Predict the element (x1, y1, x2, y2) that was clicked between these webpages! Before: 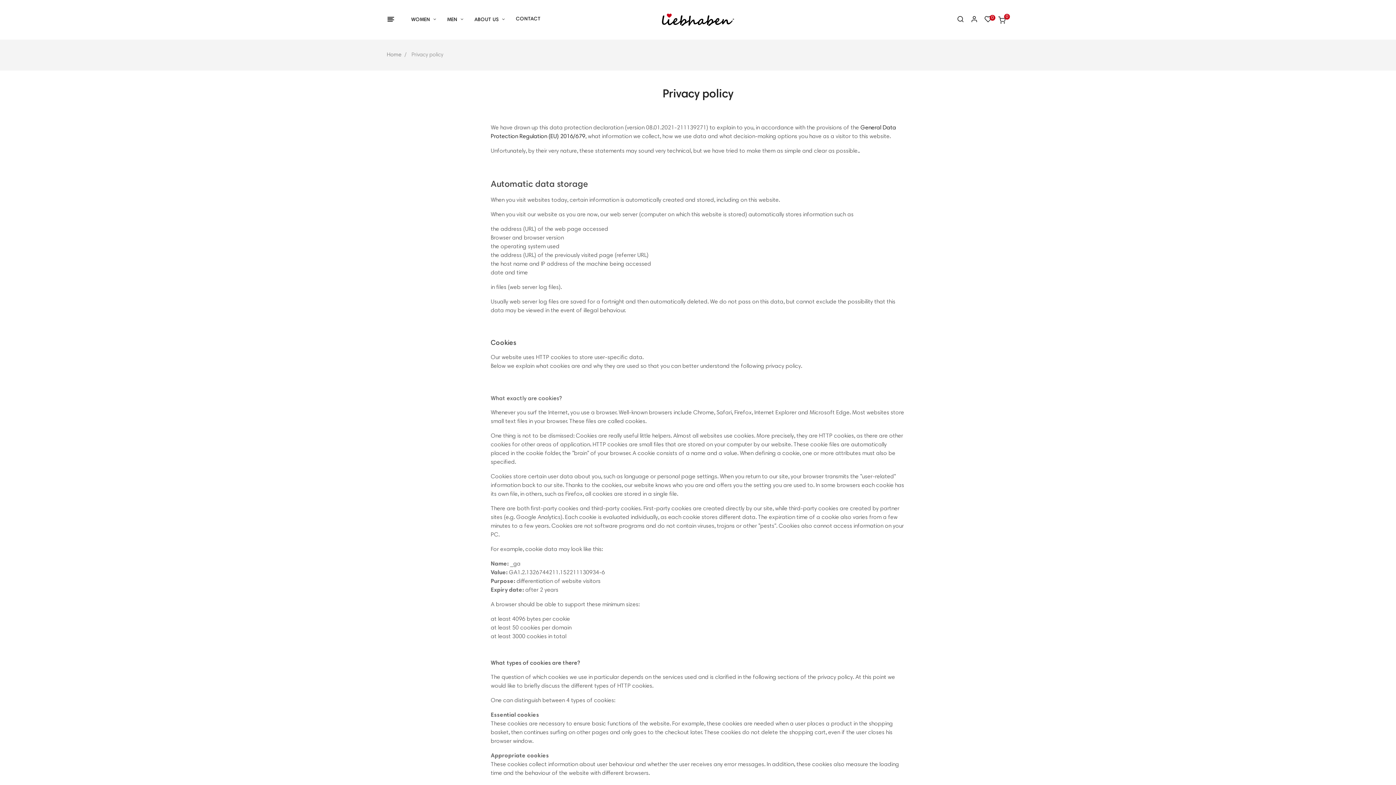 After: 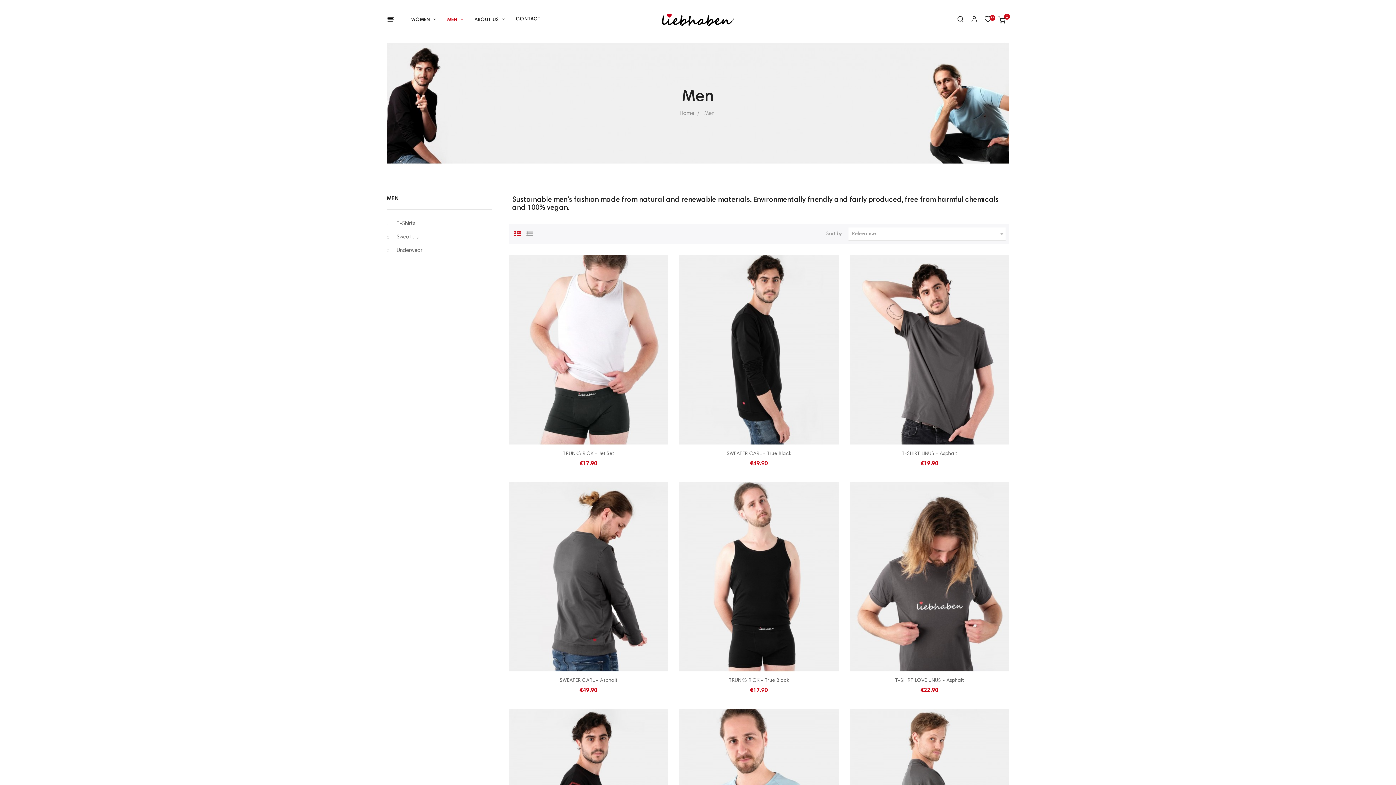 Action: bbox: (441, 0, 469, 39) label: MEN 